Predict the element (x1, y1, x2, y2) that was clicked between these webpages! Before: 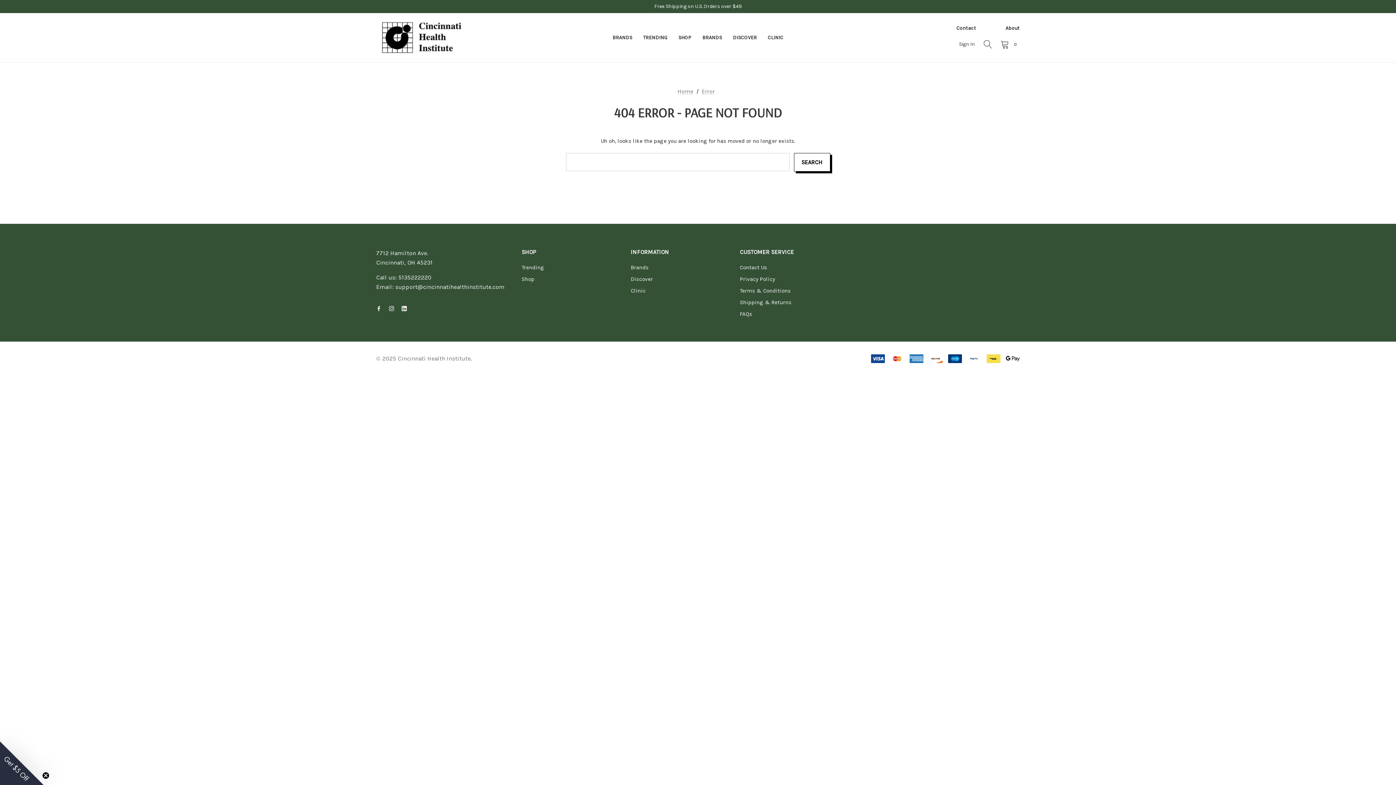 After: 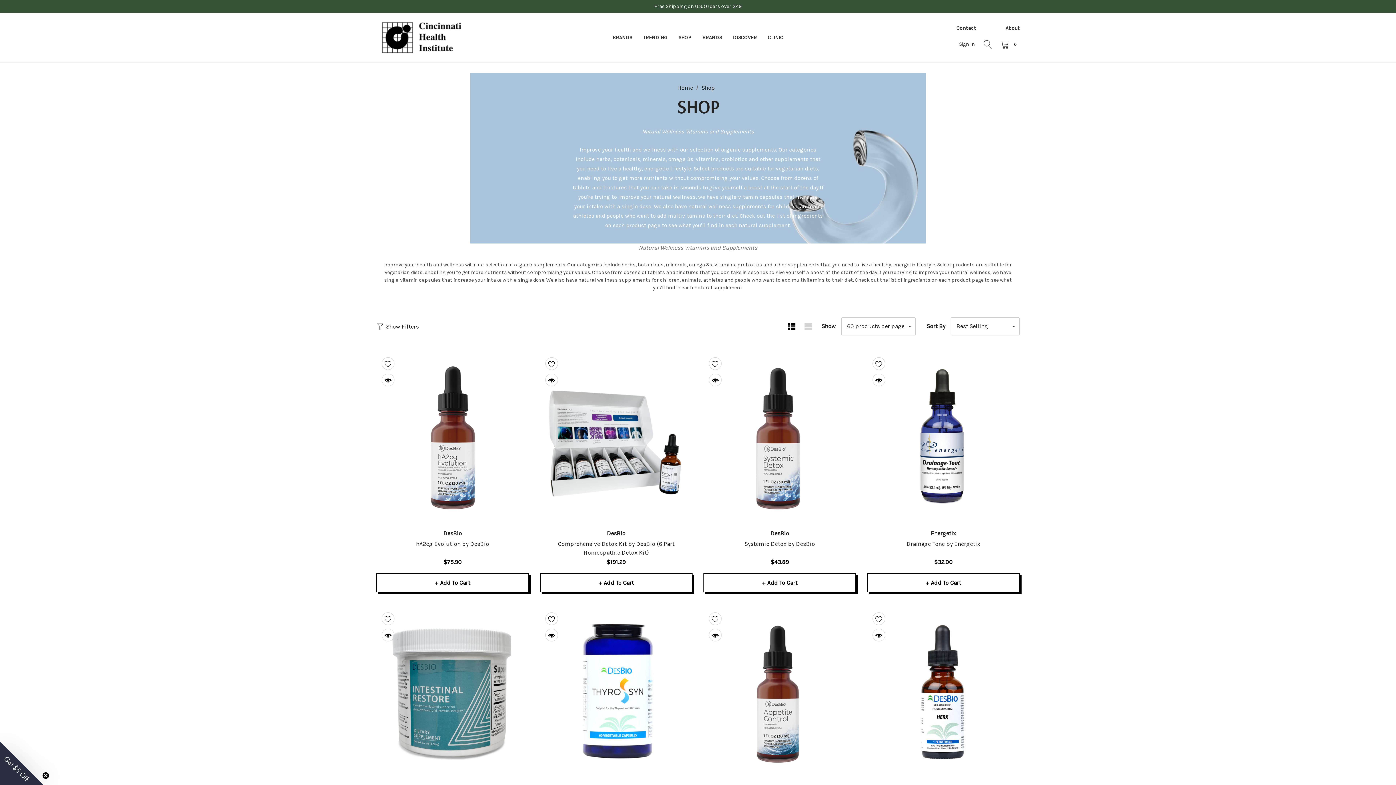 Action: bbox: (521, 273, 534, 285) label: Shop